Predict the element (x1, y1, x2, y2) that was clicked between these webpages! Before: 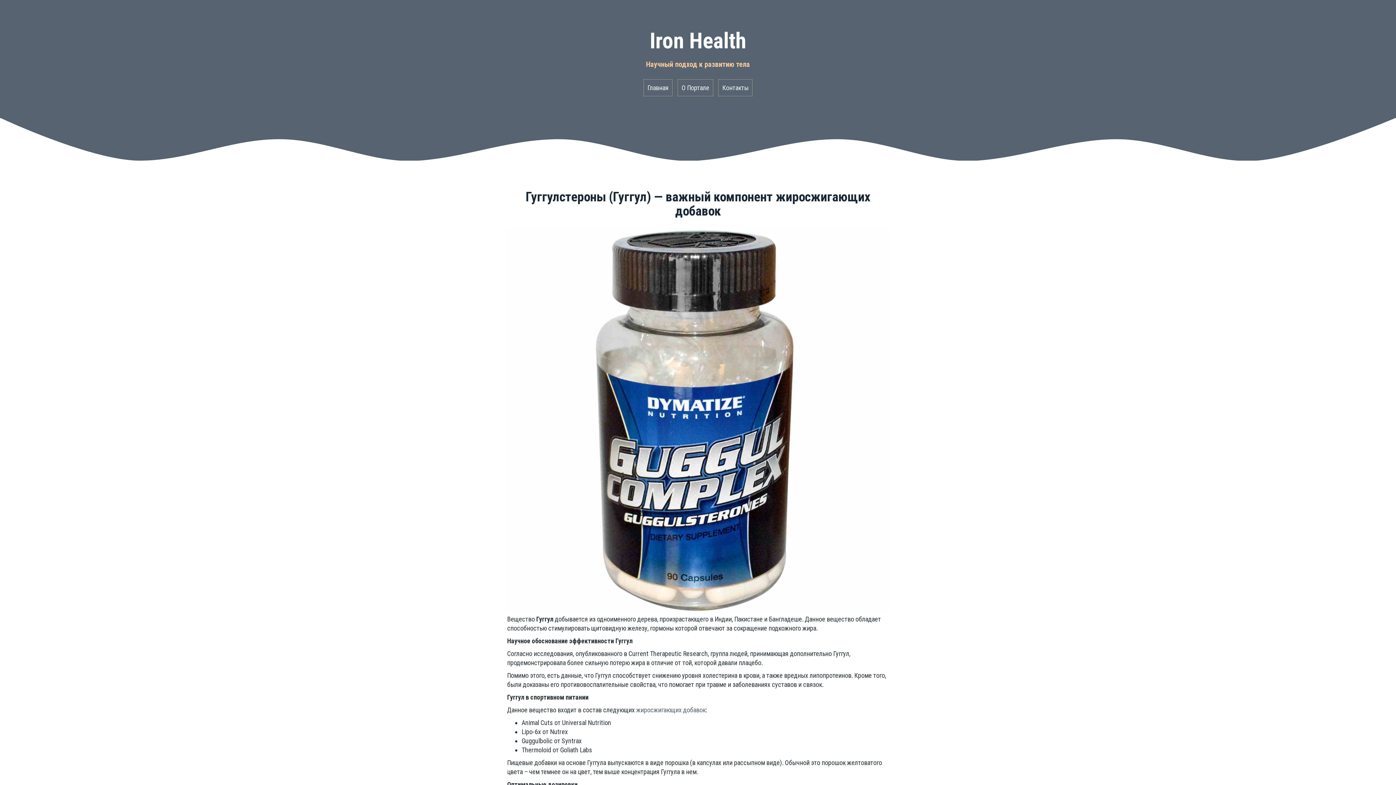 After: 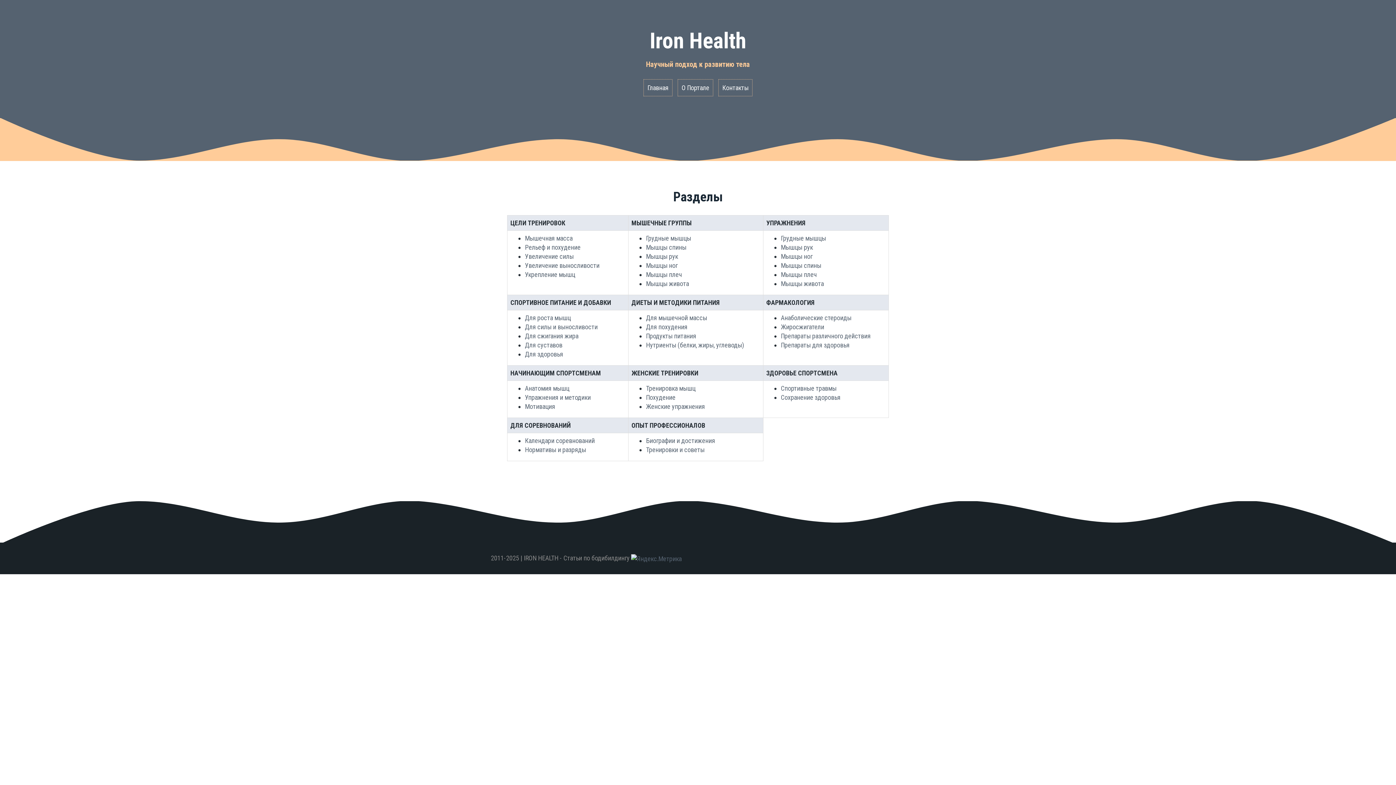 Action: label: Главная bbox: (647, 83, 668, 92)